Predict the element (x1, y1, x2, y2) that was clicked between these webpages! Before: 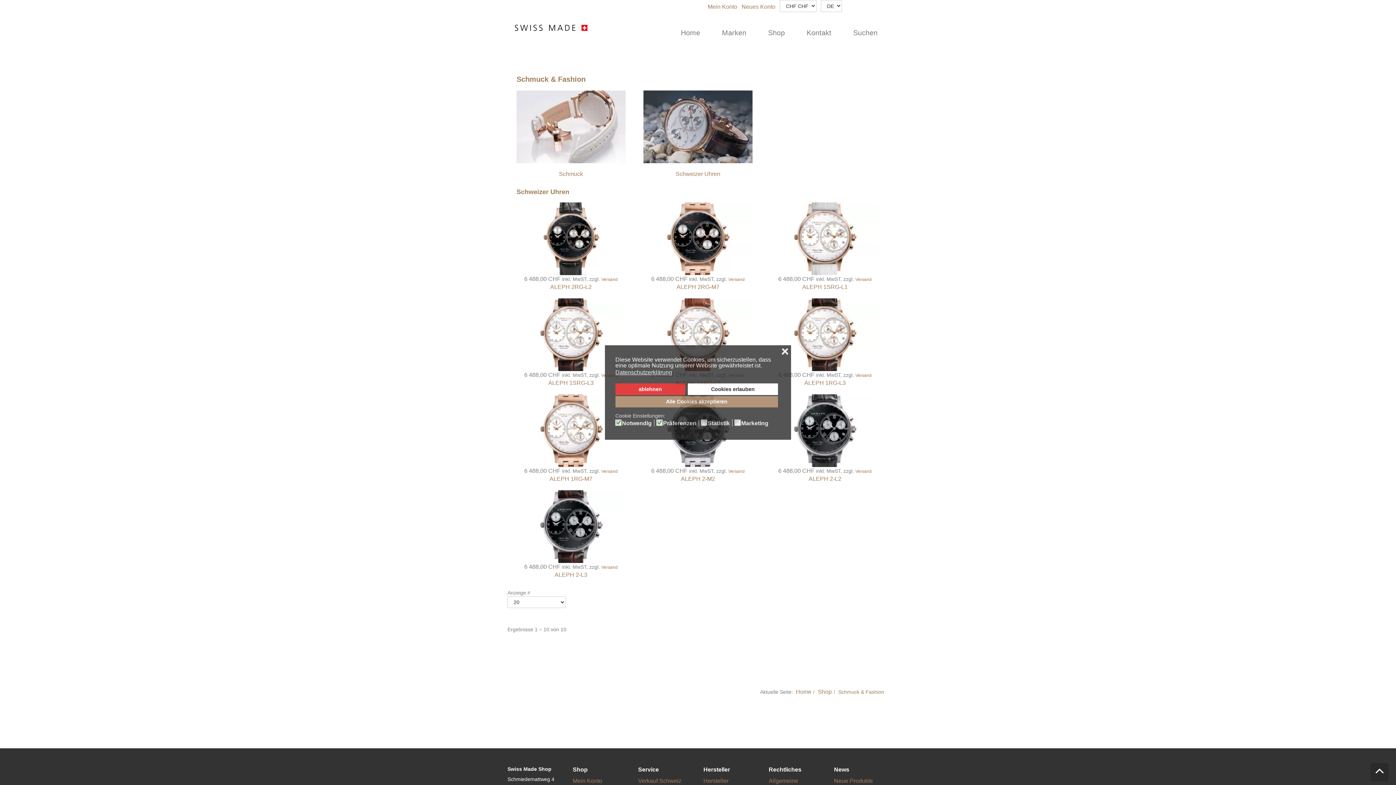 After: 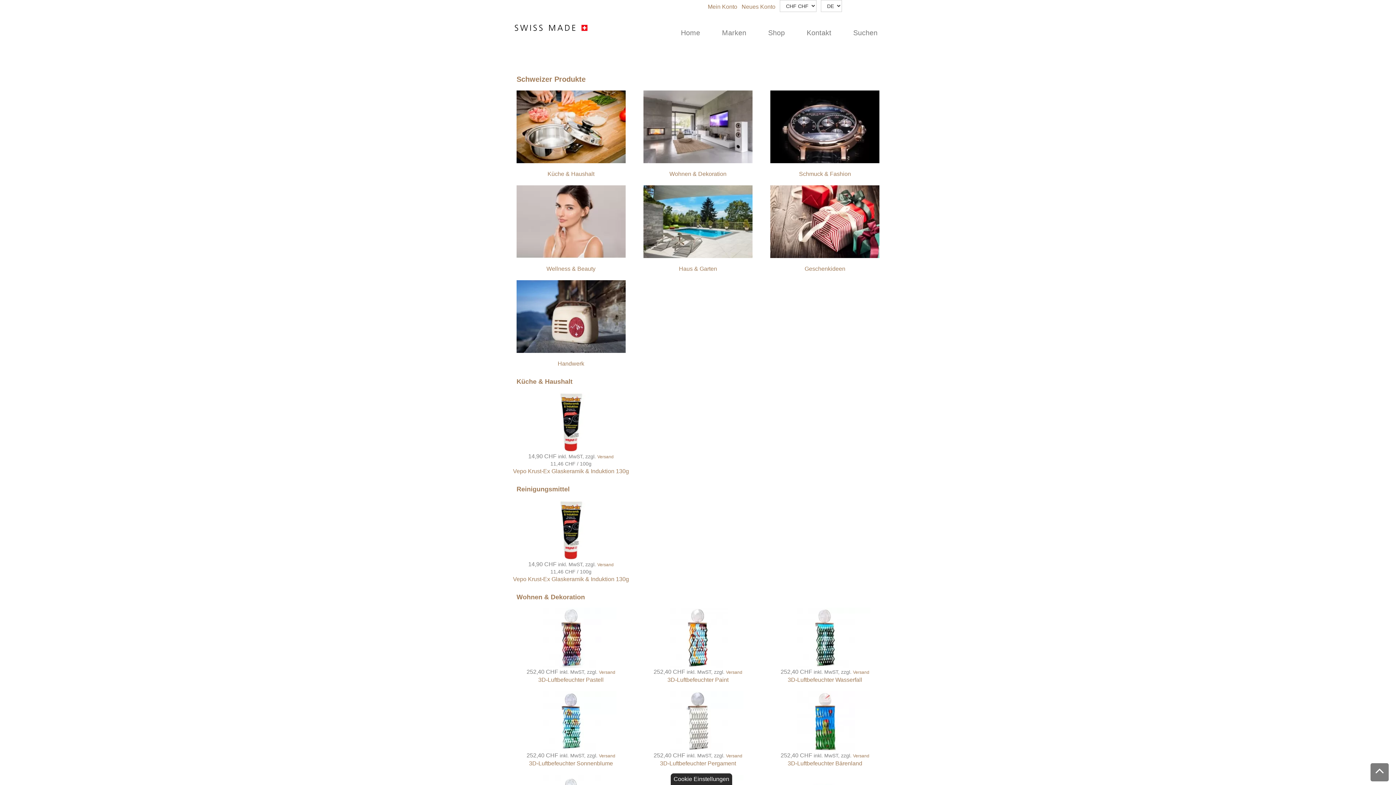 Action: bbox: (757, 13, 796, 52) label: Shop